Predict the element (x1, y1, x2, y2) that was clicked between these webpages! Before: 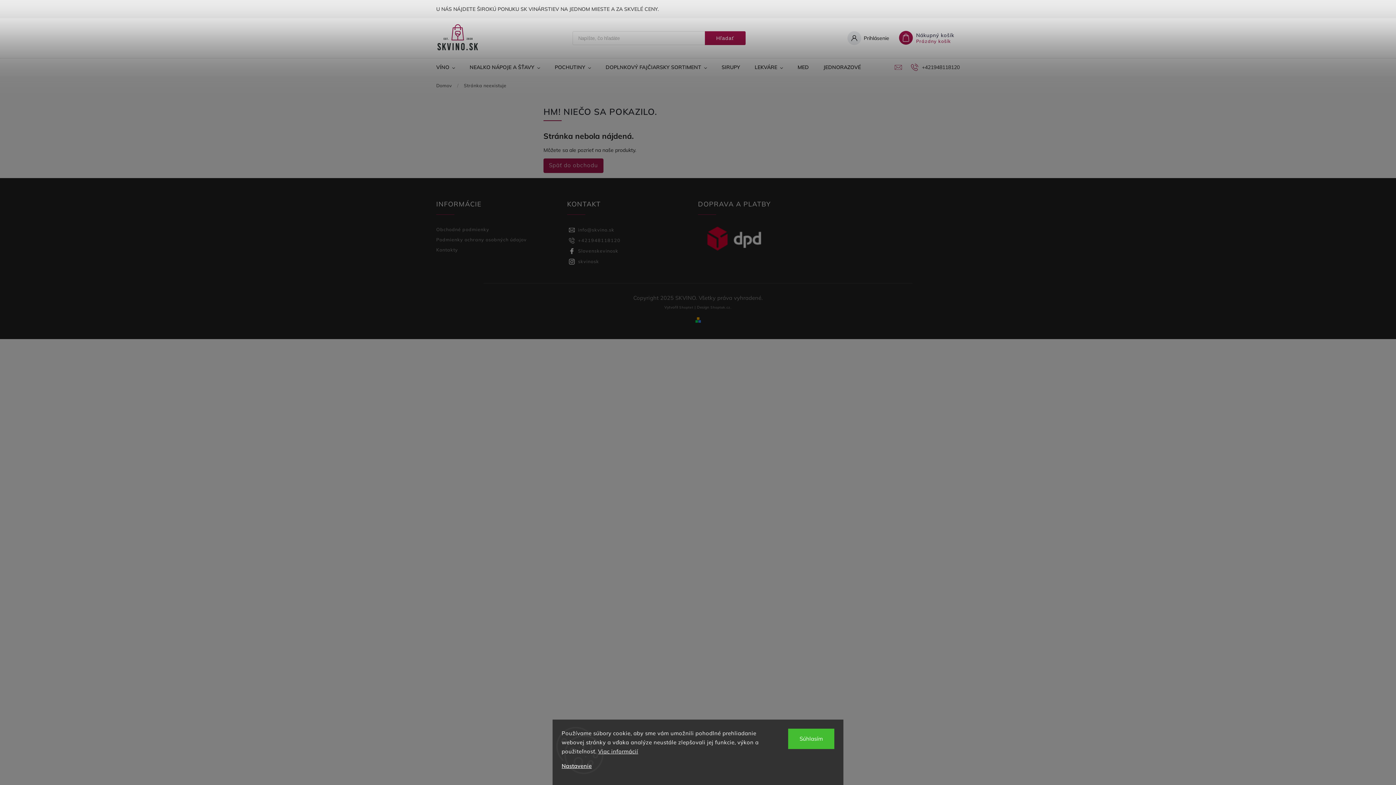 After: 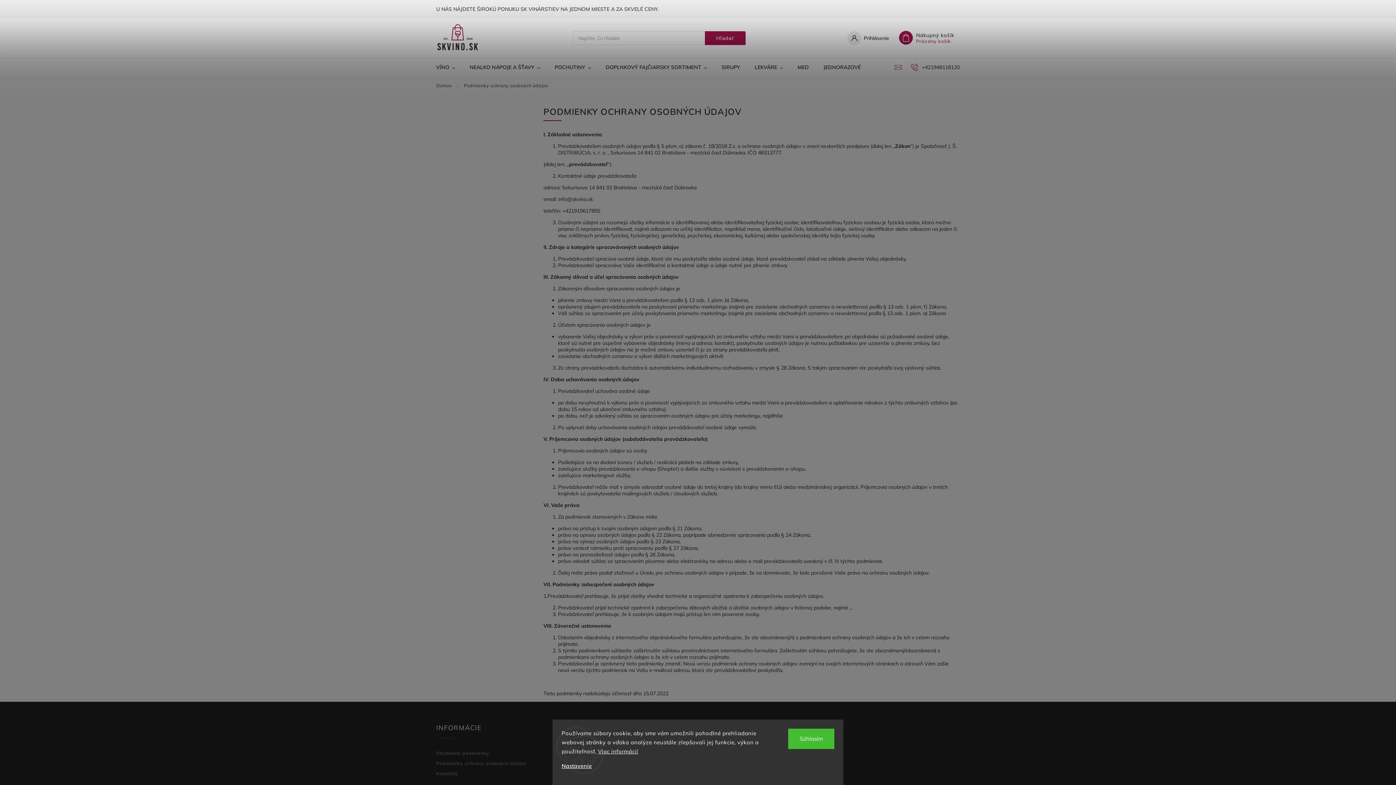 Action: bbox: (436, 236, 561, 242) label: Podmienky ochrany osobných údajov